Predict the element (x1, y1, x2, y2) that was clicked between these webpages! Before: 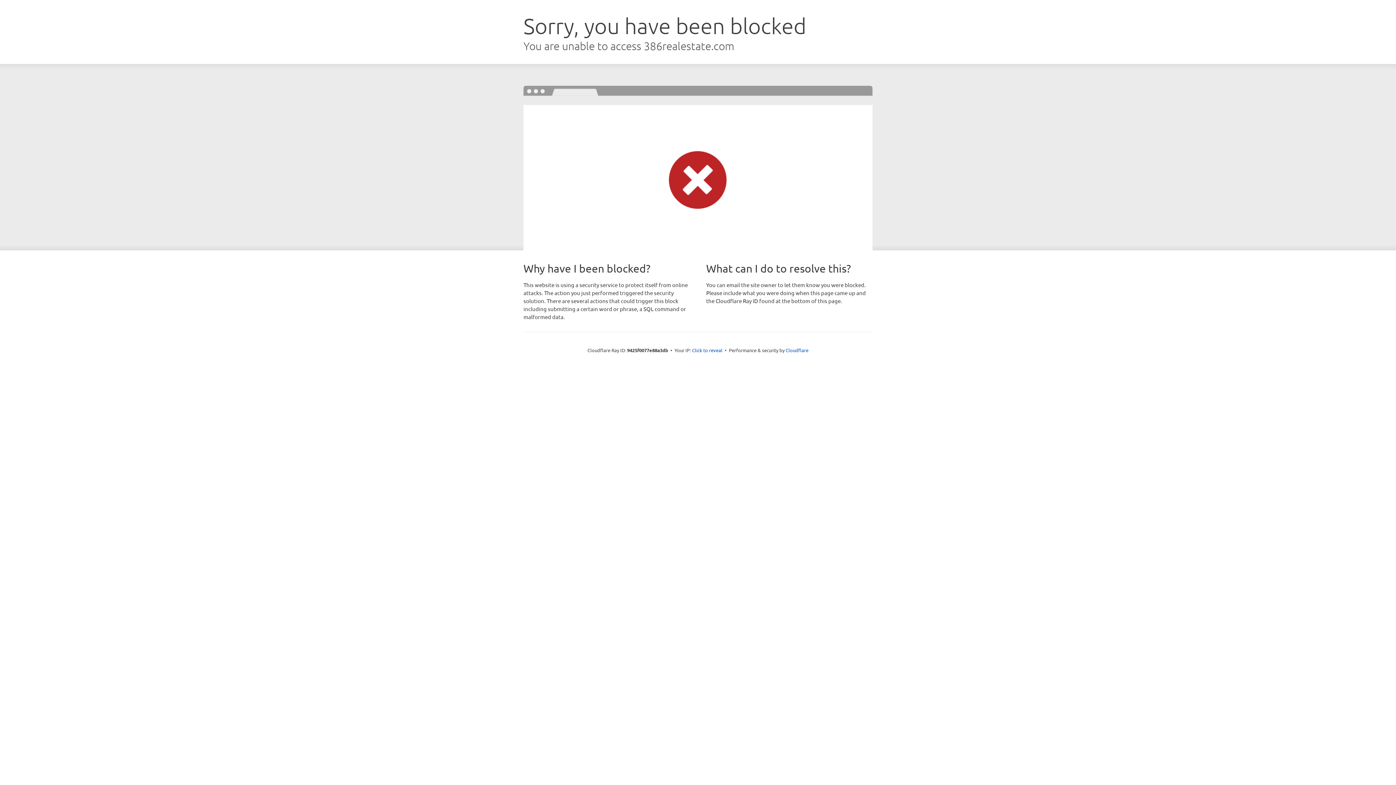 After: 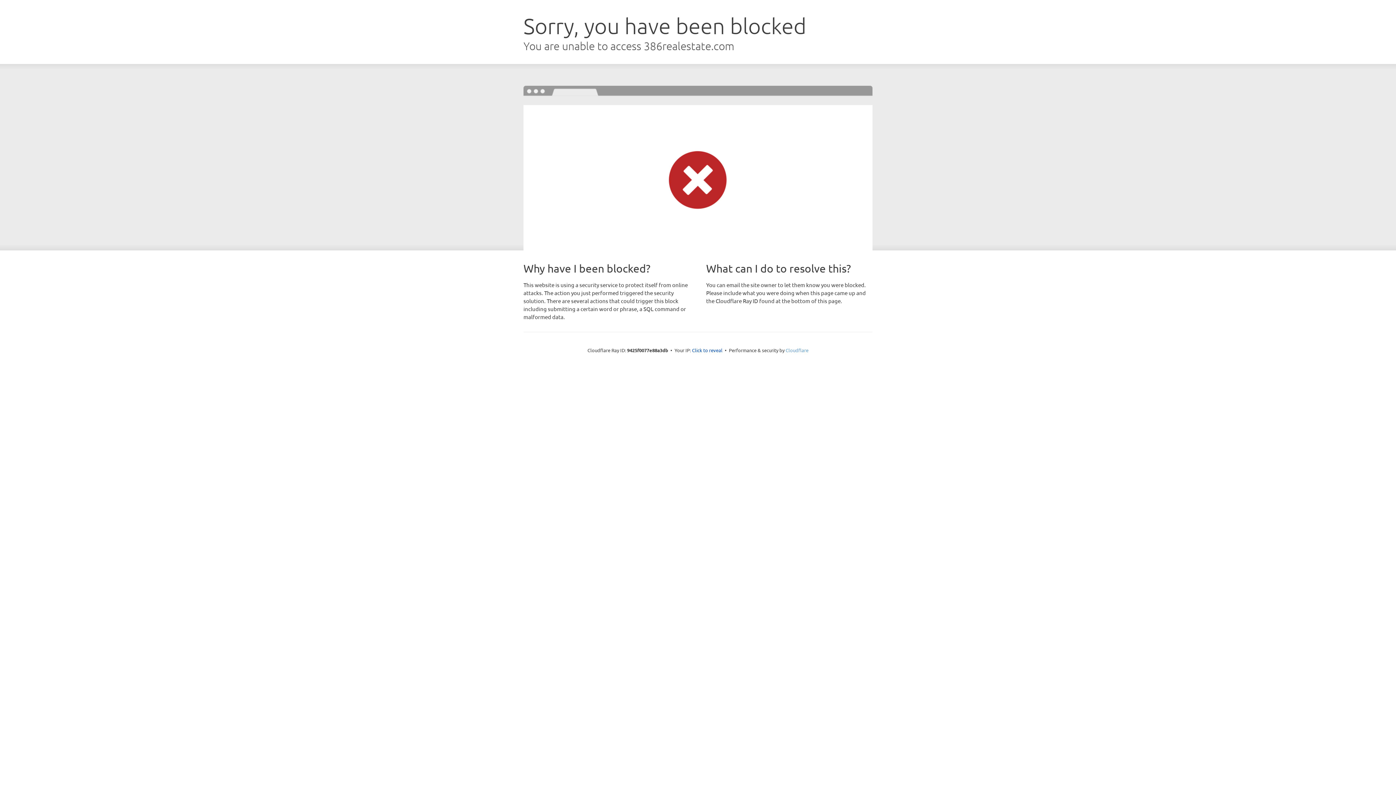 Action: label: Cloudflare bbox: (785, 347, 808, 353)